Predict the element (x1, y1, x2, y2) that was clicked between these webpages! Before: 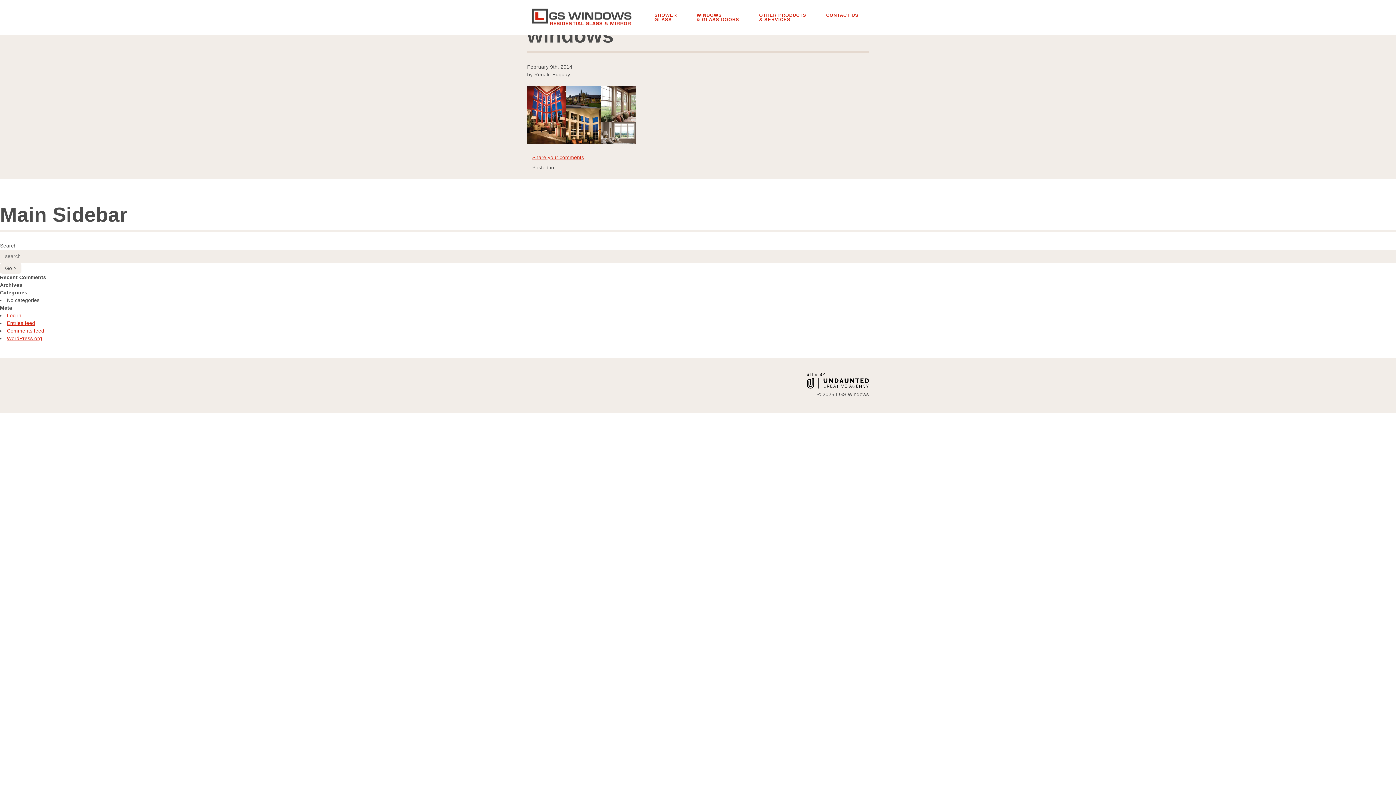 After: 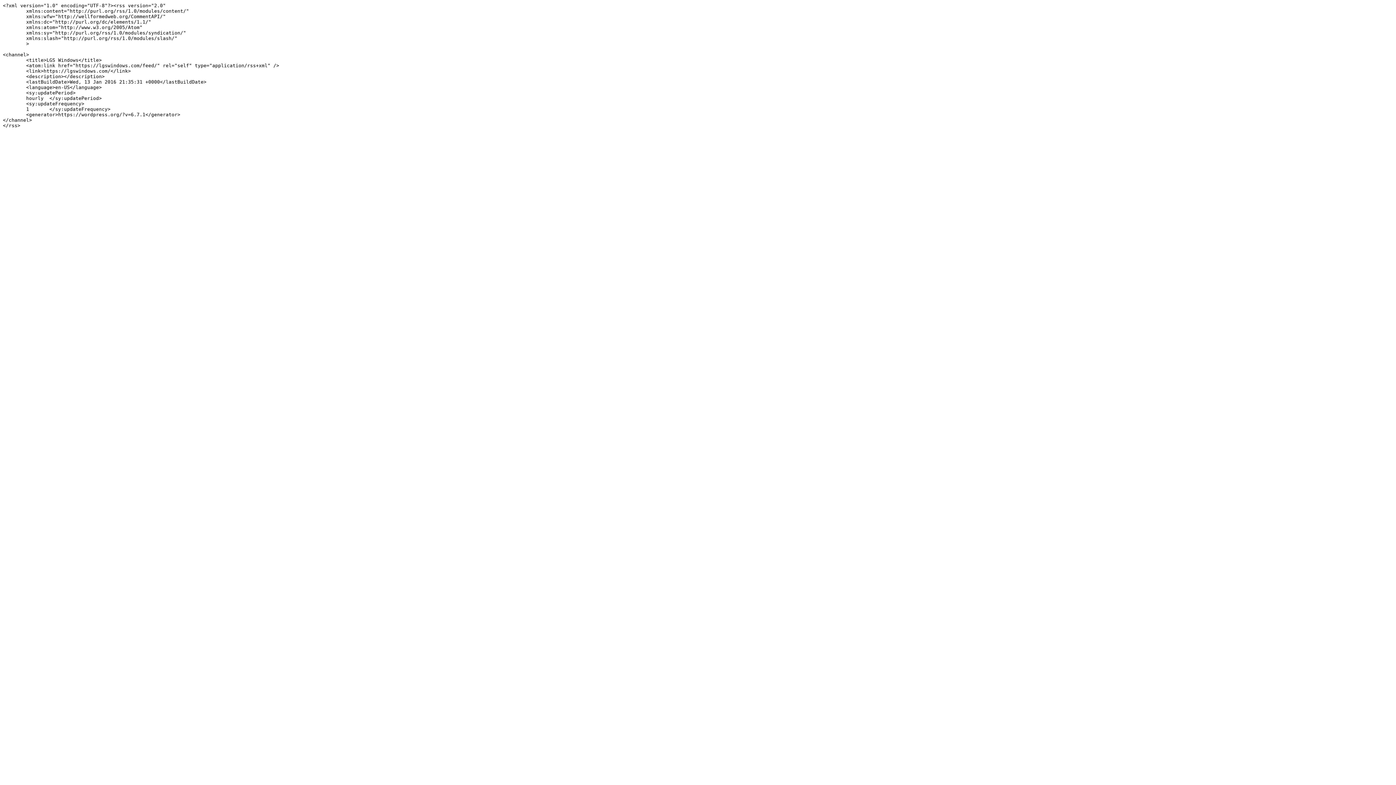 Action: label: Entries feed bbox: (6, 320, 35, 326)